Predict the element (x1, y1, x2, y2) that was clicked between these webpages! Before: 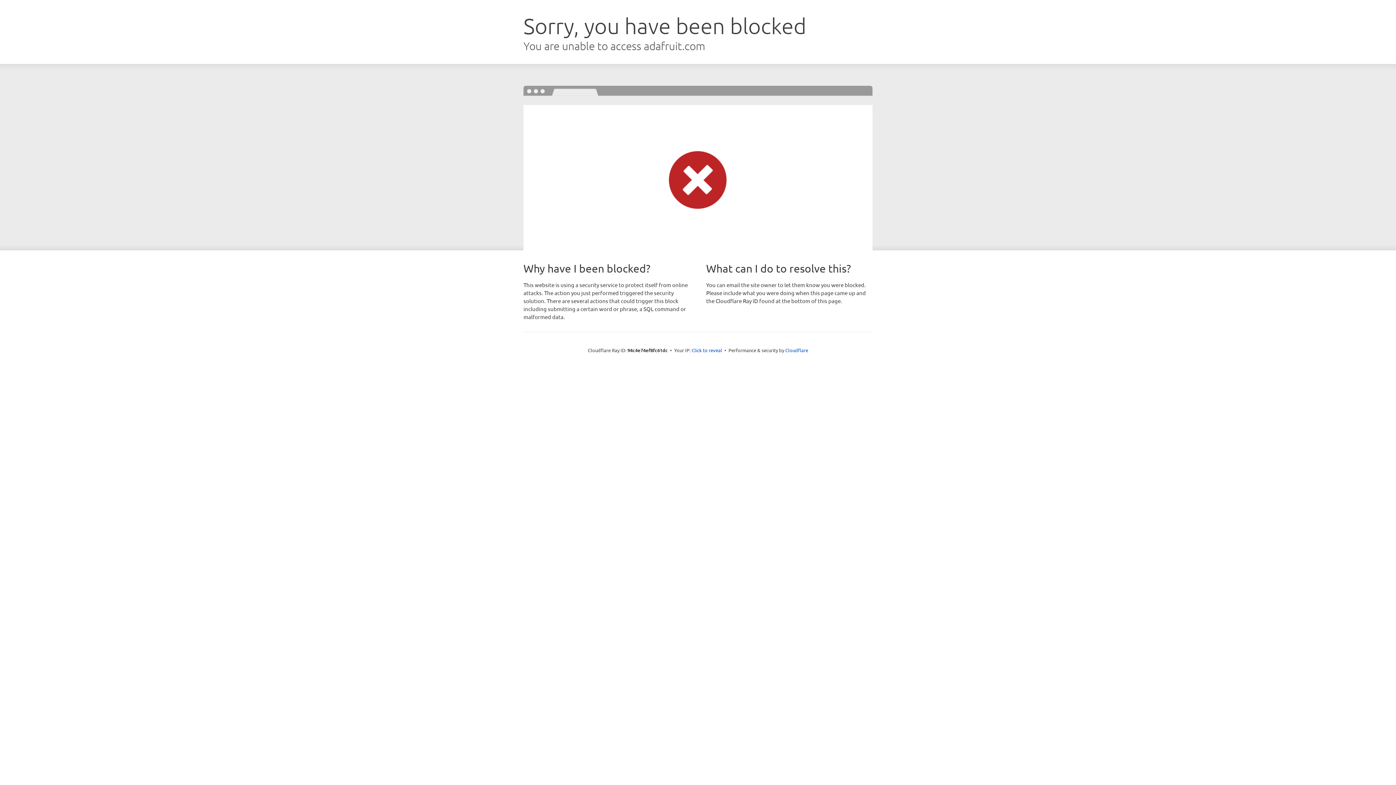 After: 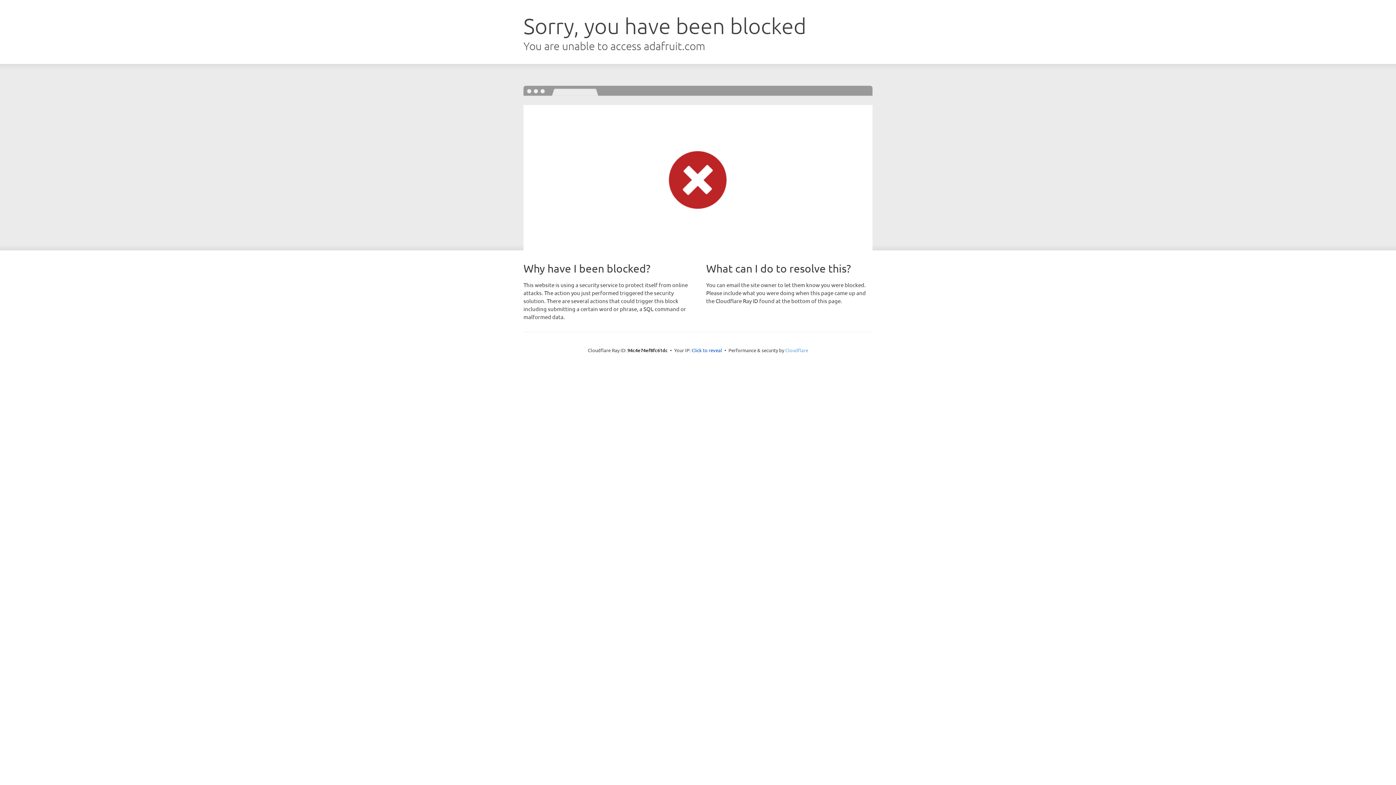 Action: label: Cloudflare bbox: (785, 347, 808, 353)